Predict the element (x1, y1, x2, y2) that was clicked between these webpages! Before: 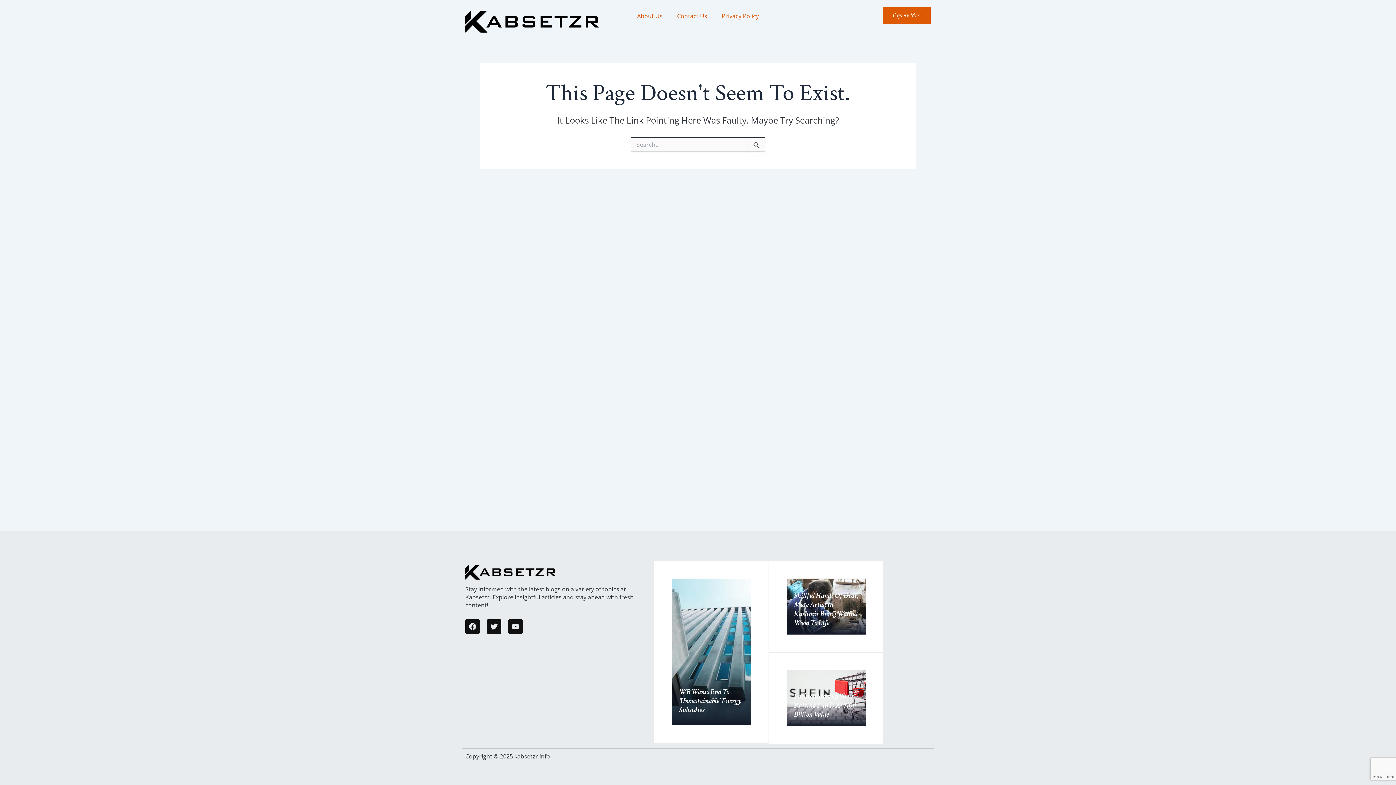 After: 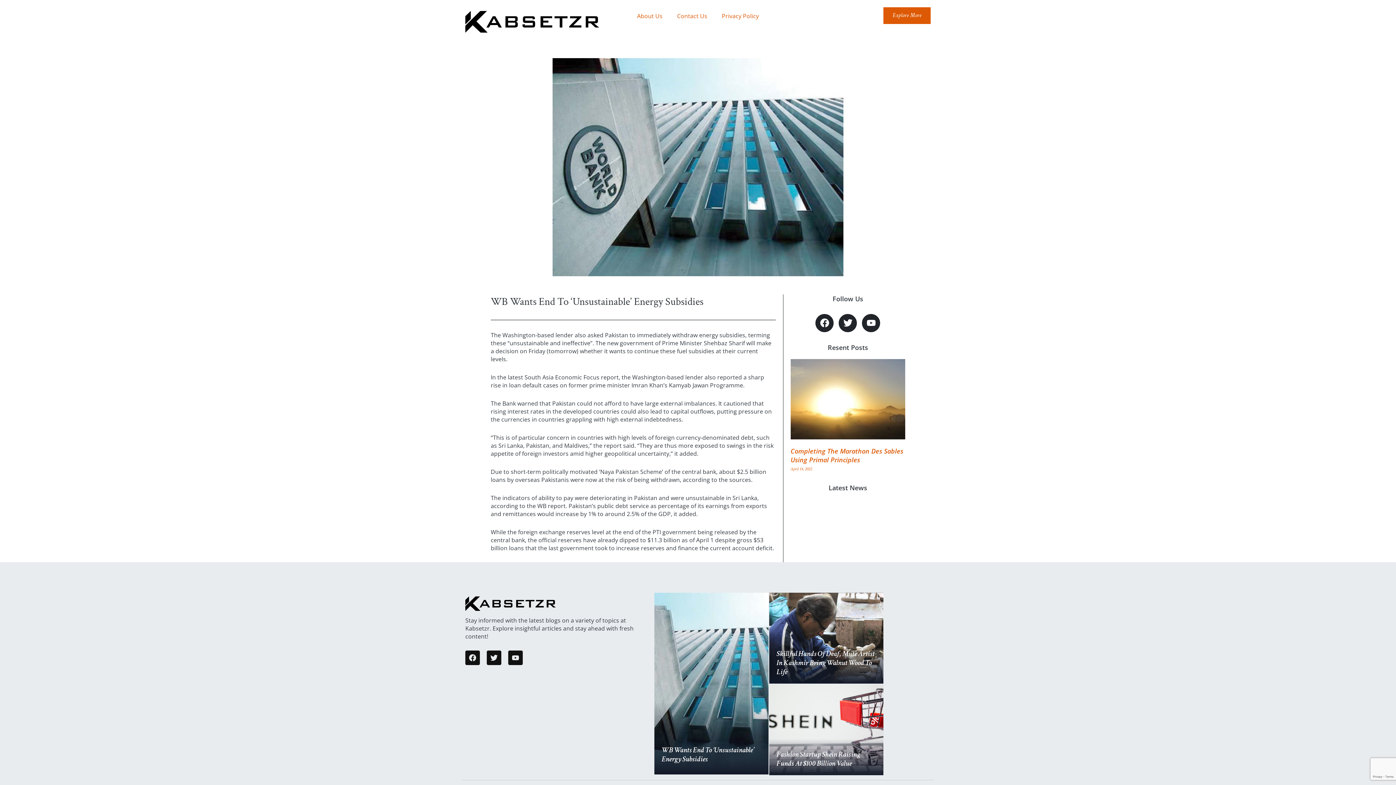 Action: bbox: (654, 561, 768, 743)